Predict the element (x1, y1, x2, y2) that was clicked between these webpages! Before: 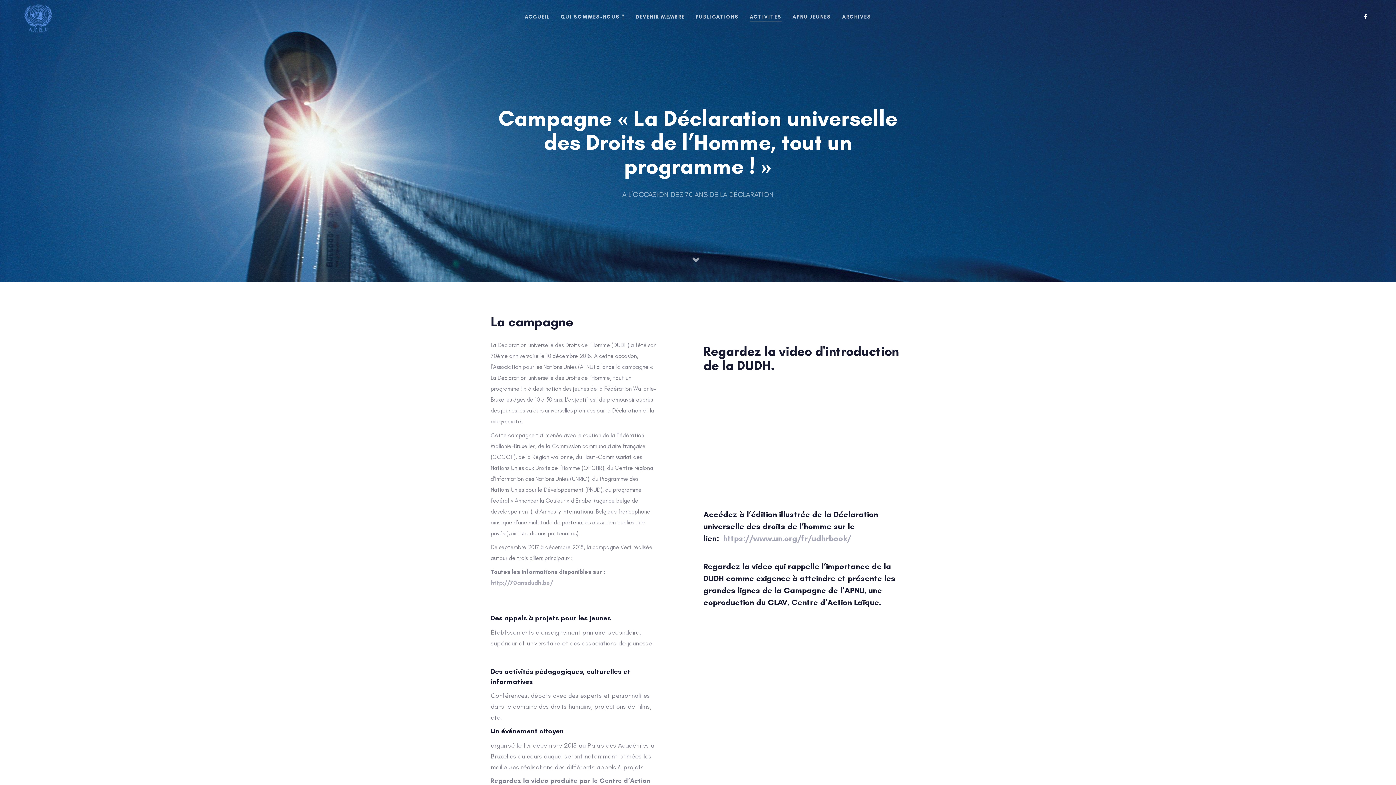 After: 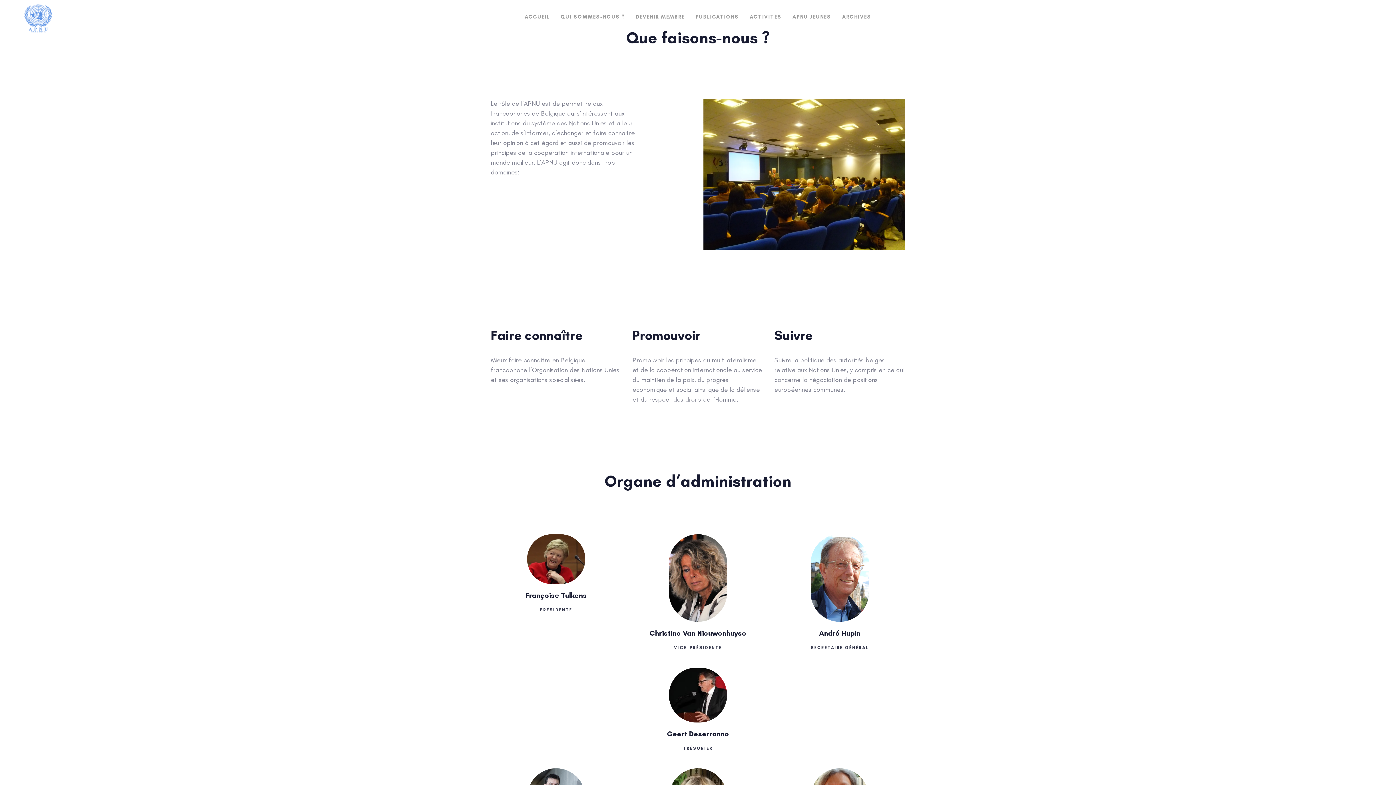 Action: bbox: (555, 0, 630, 33) label: QUI SOMMES-NOUS ?